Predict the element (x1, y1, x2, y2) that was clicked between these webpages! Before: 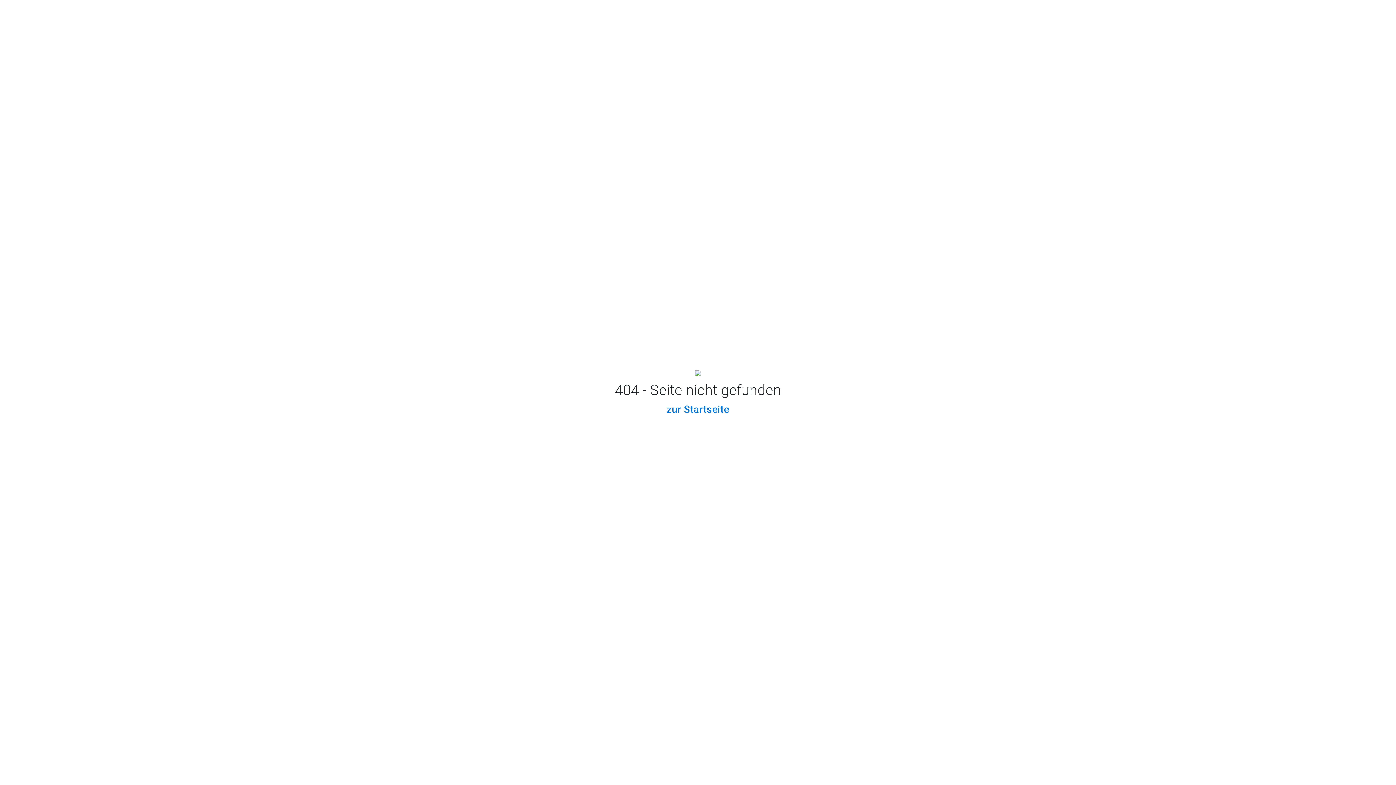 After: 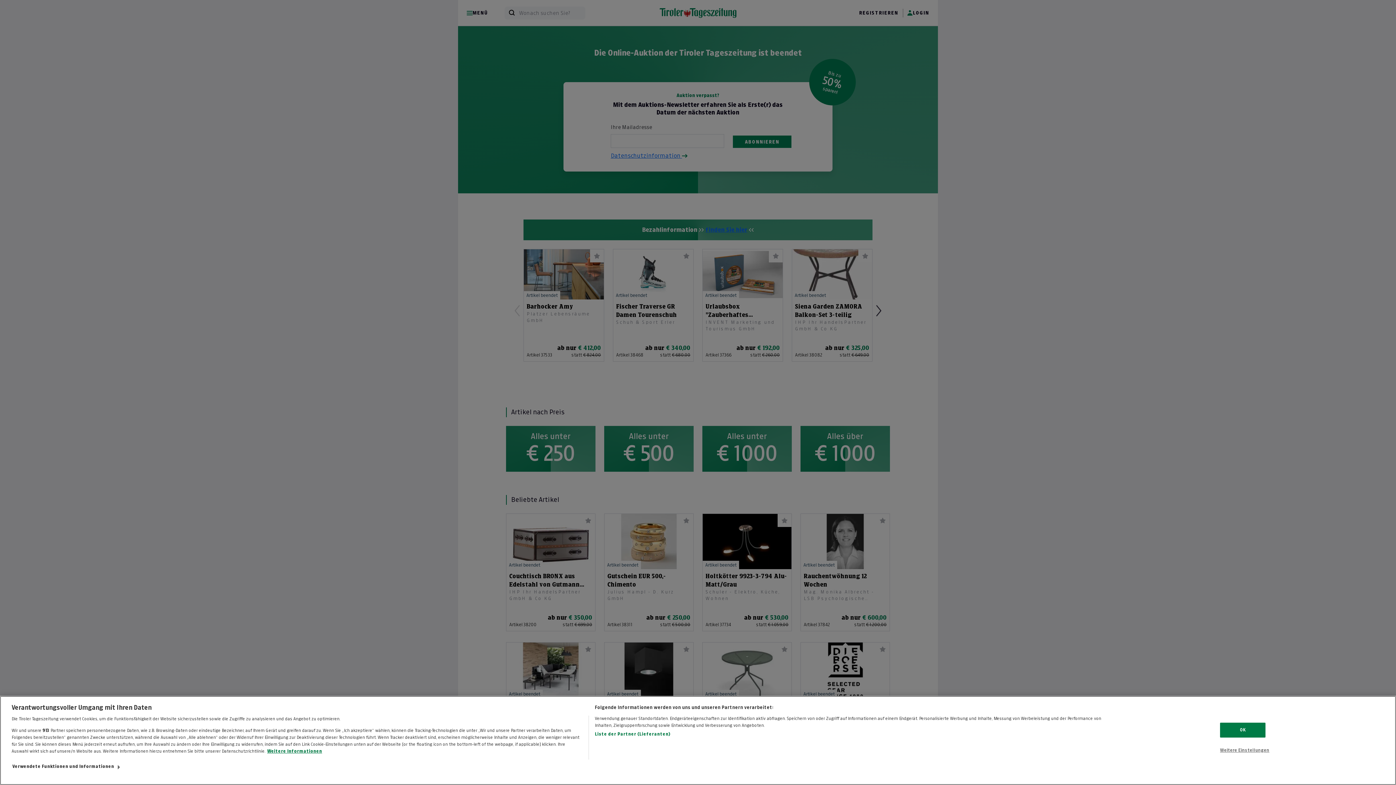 Action: bbox: (666, 403, 729, 415) label: zur Startseite